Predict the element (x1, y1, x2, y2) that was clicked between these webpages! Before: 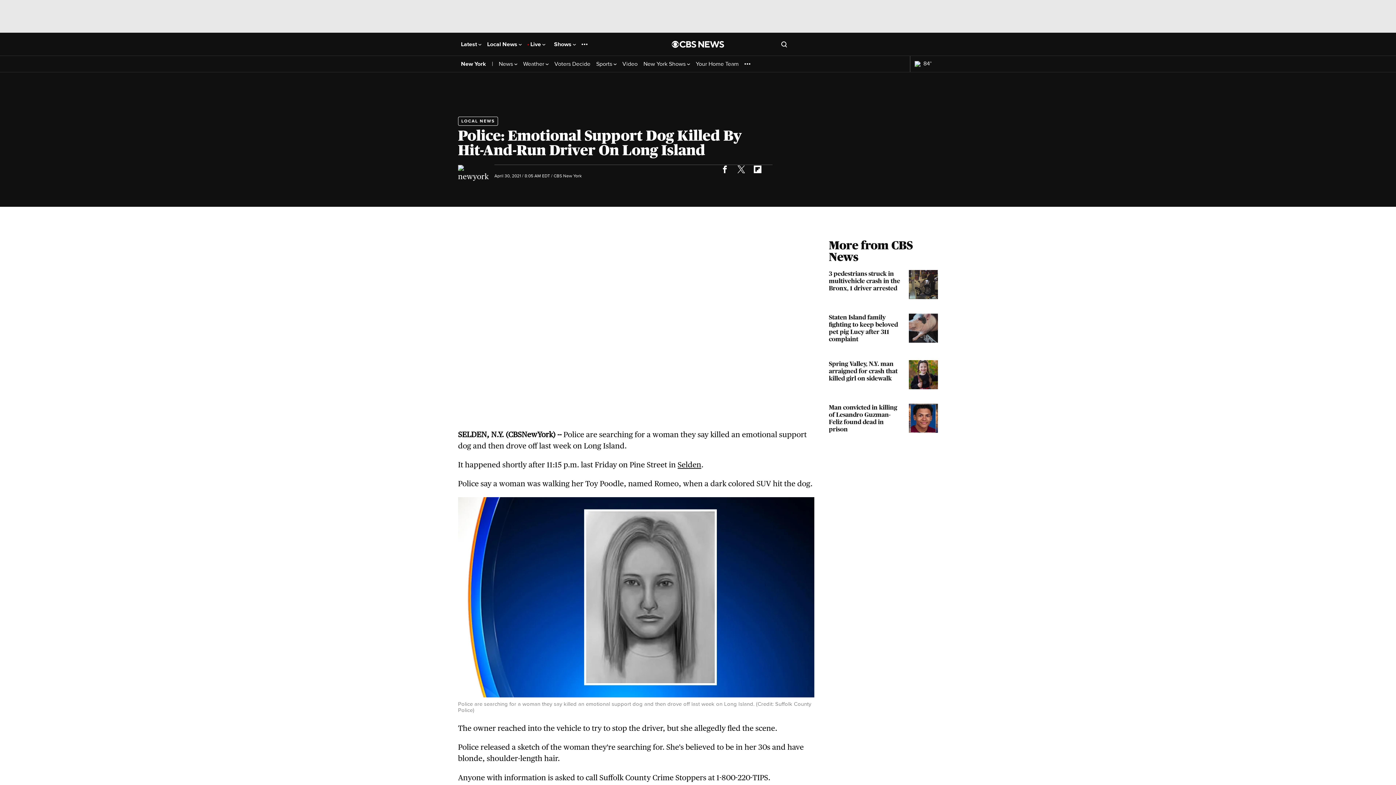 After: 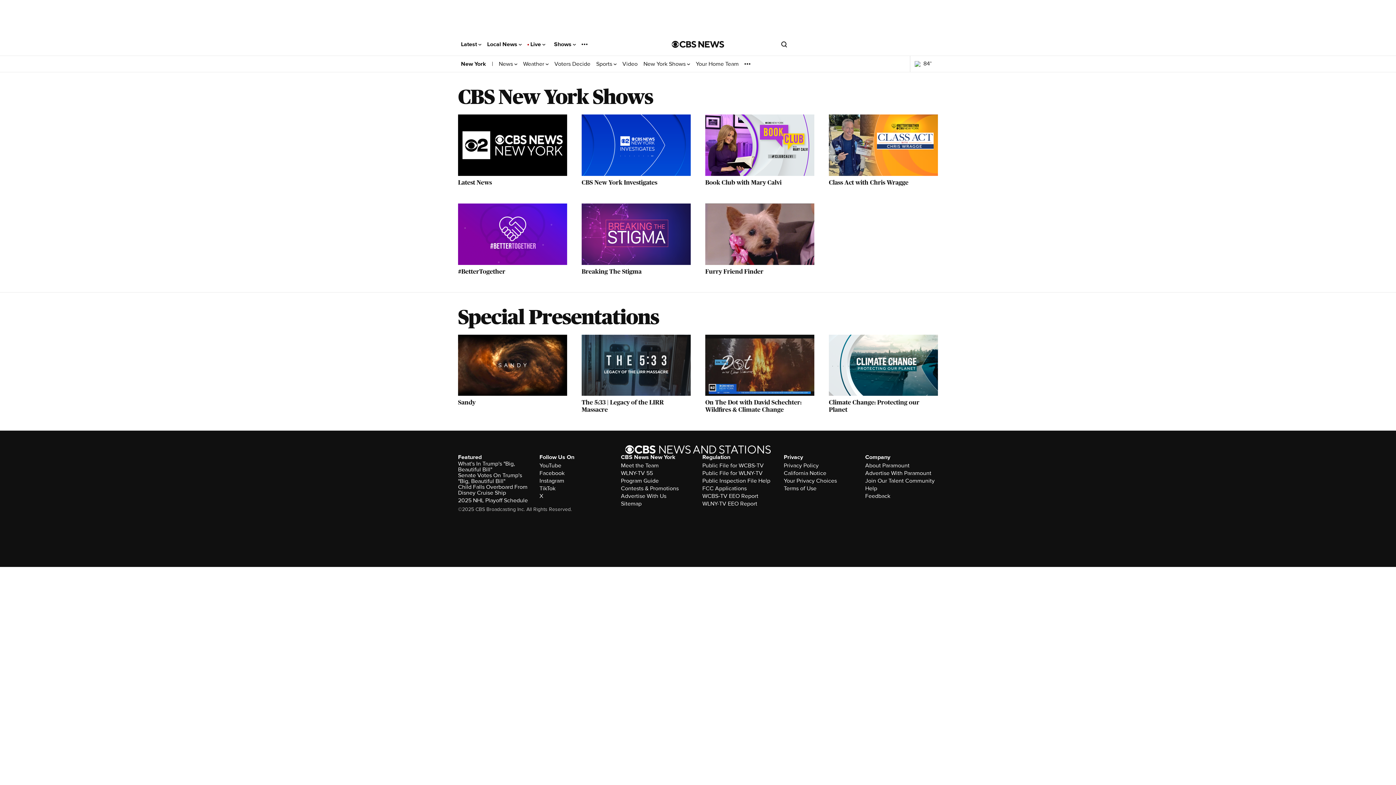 Action: bbox: (643, 60, 690, 67) label: New York Shows 